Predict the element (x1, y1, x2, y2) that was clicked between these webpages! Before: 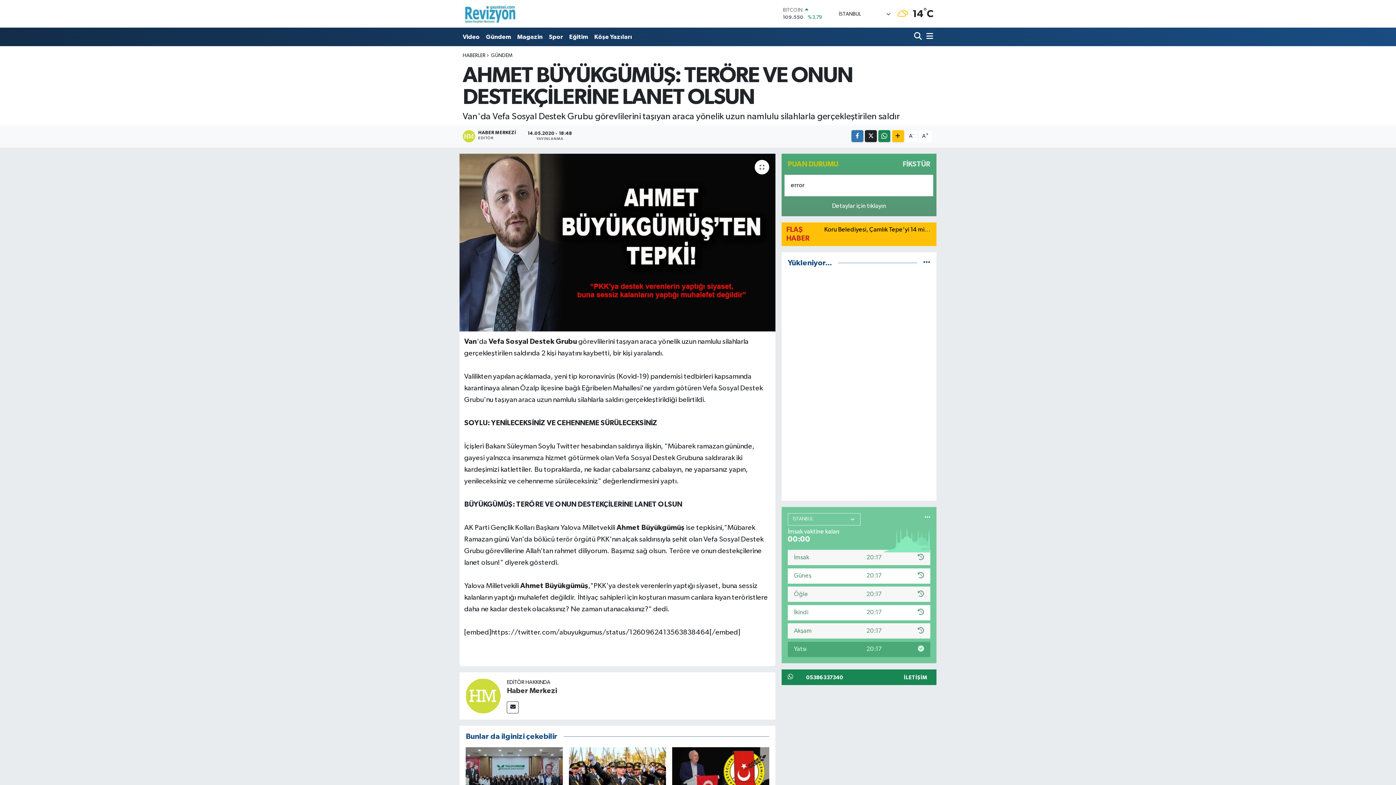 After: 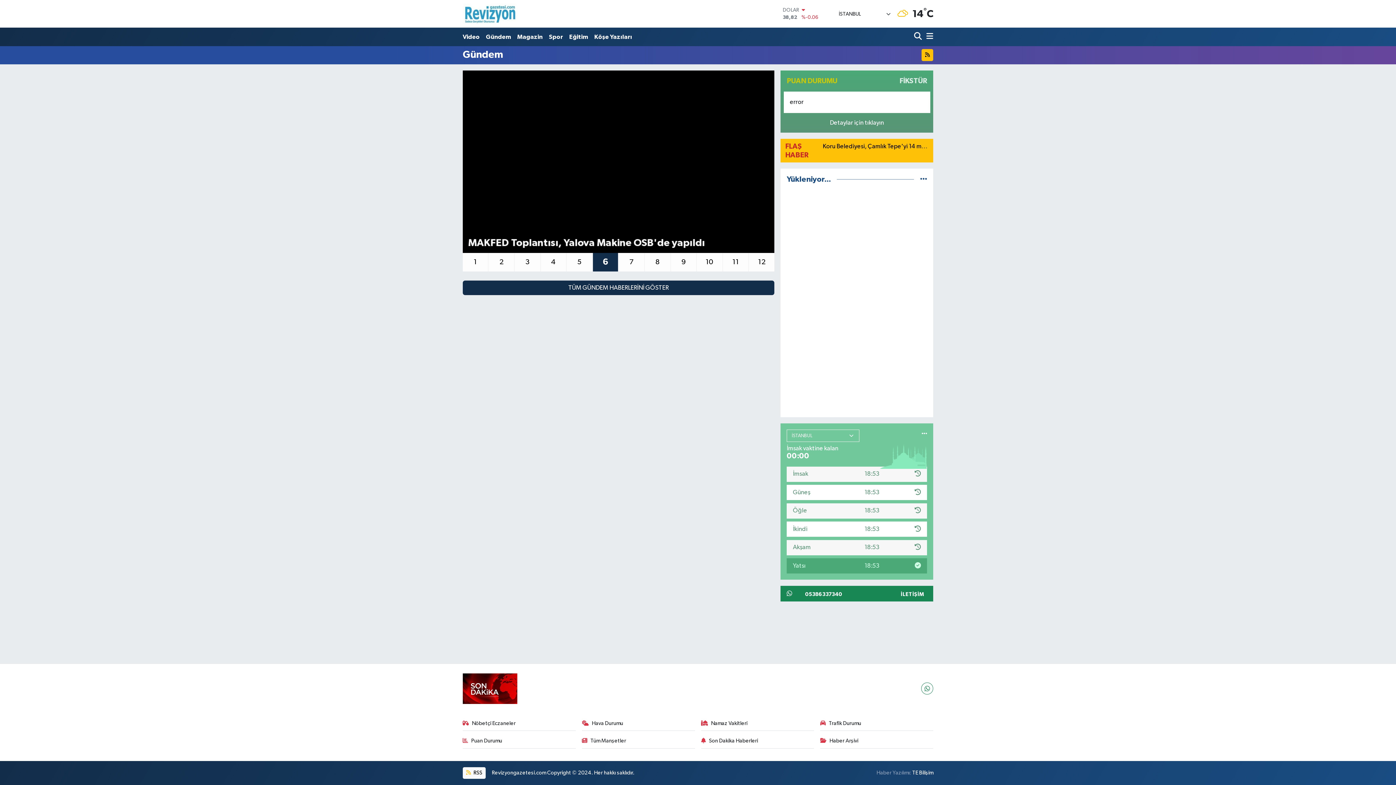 Action: bbox: (483, 29, 514, 44) label: Gündem